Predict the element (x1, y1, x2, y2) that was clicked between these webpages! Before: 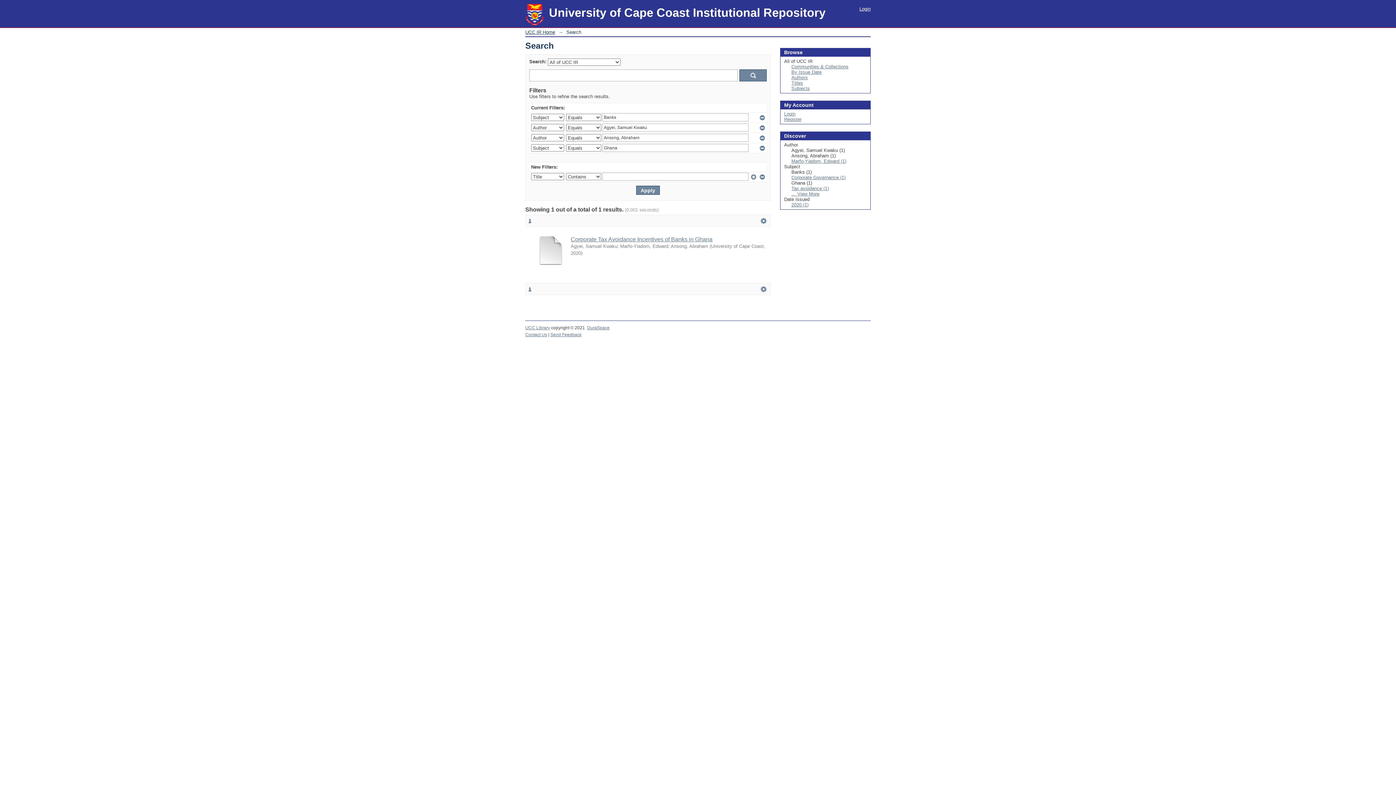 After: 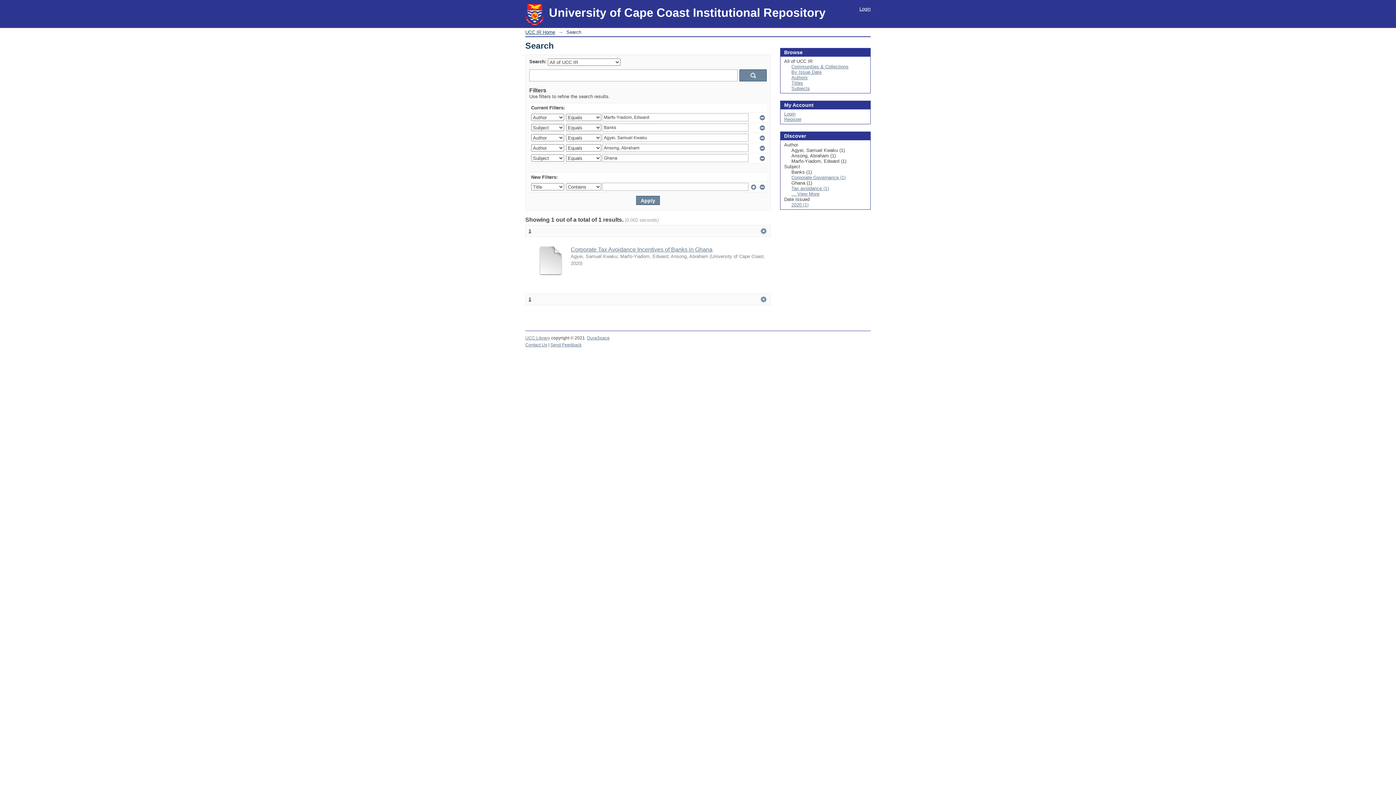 Action: label: Marfo-Yiadom, Edward (1) bbox: (791, 158, 846, 164)